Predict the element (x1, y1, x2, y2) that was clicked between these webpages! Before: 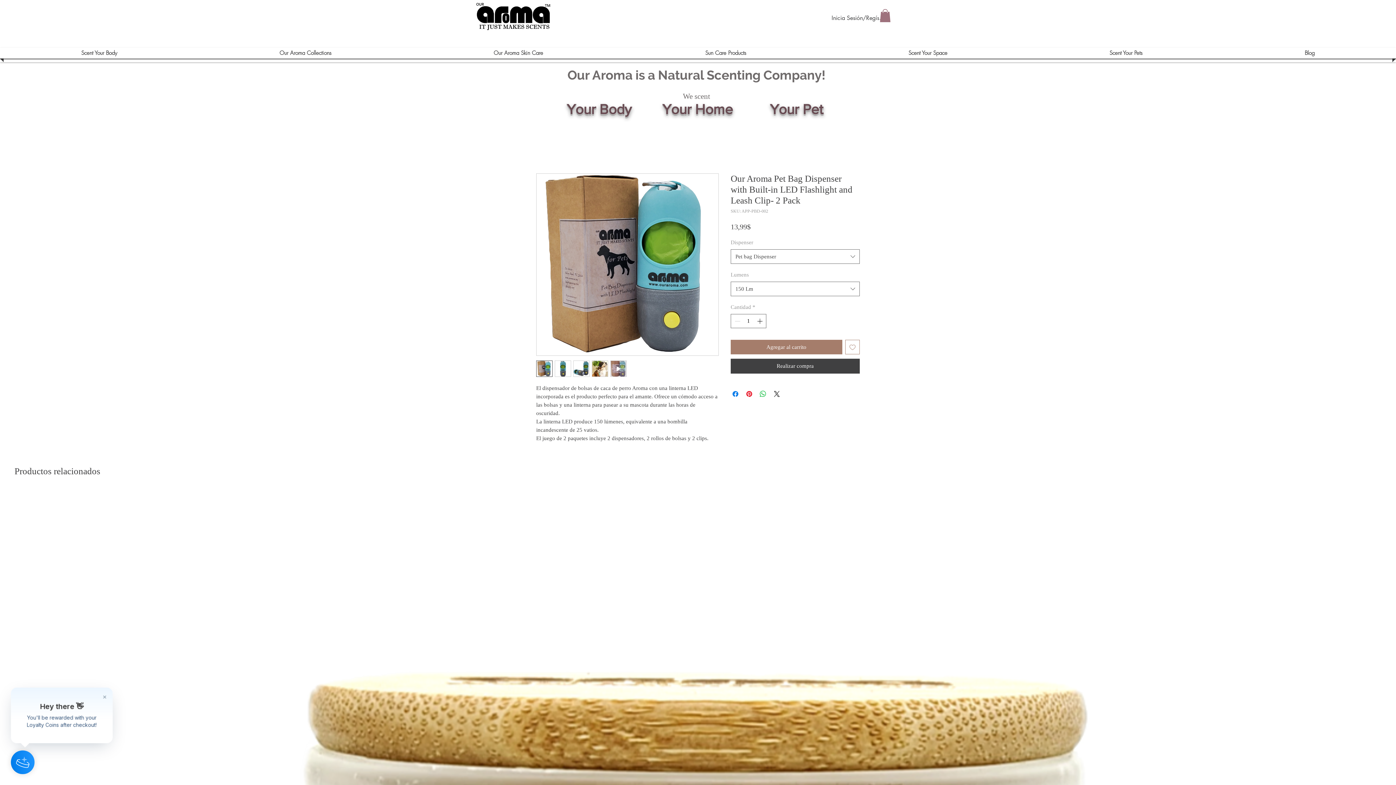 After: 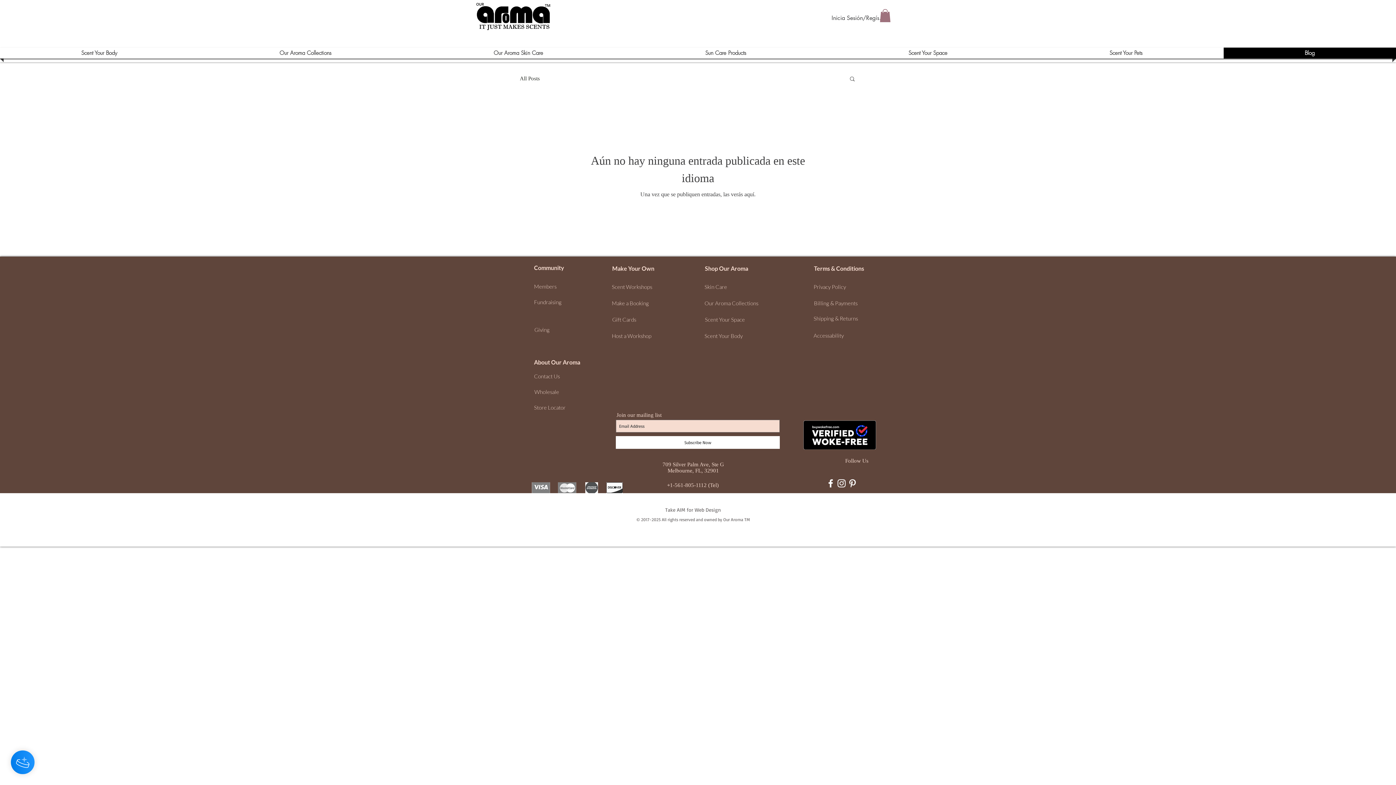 Action: label: Blog bbox: (1225, 47, 1394, 58)